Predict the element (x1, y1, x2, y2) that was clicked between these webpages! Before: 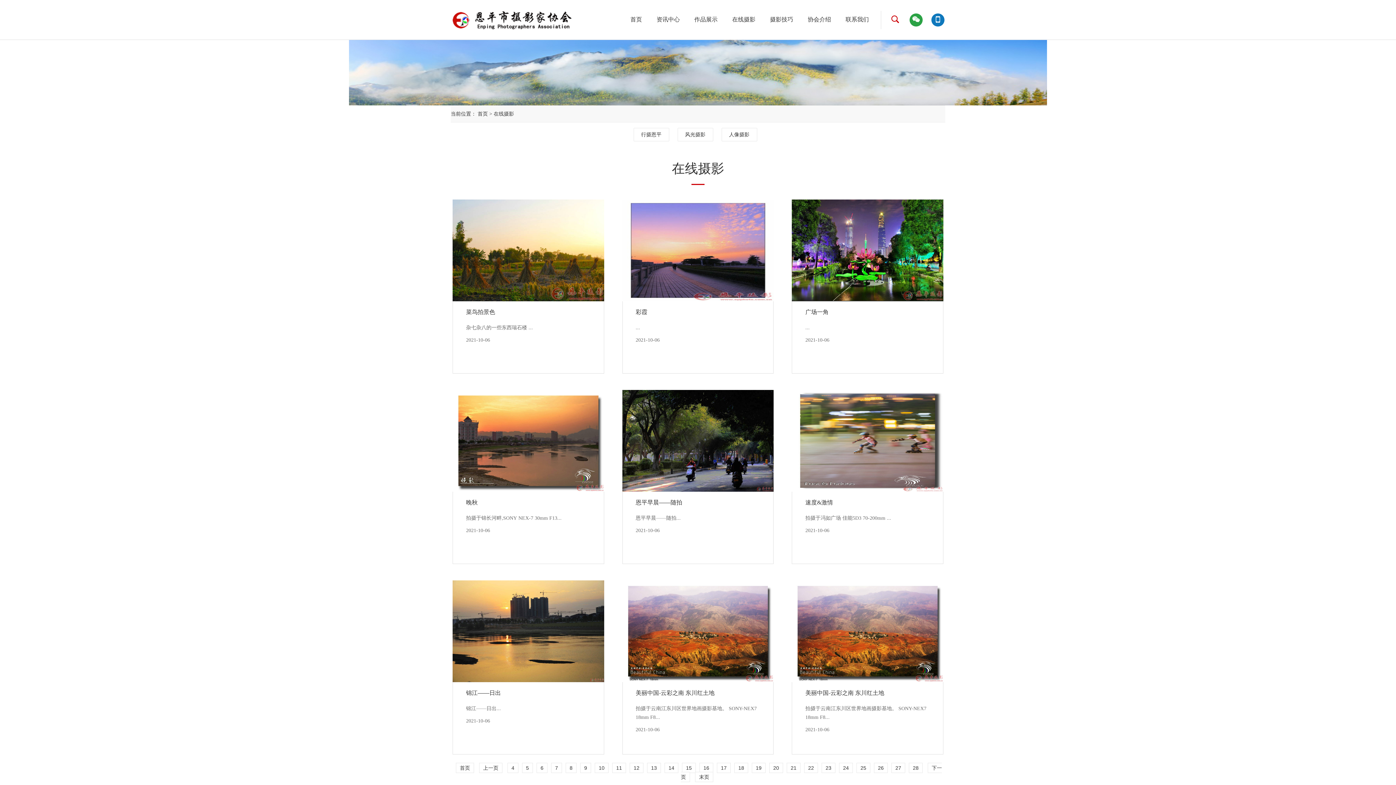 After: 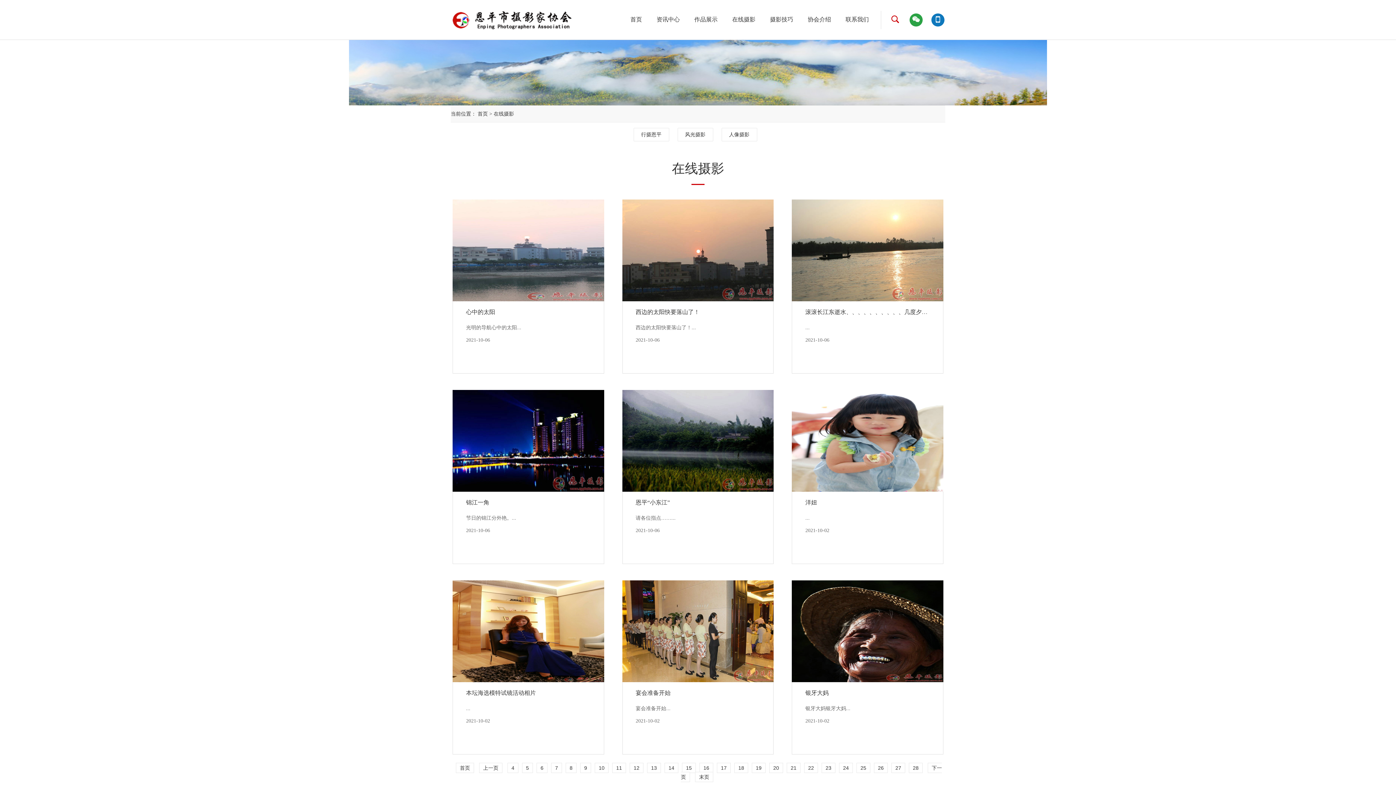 Action: label: 25 bbox: (860, 765, 866, 771)